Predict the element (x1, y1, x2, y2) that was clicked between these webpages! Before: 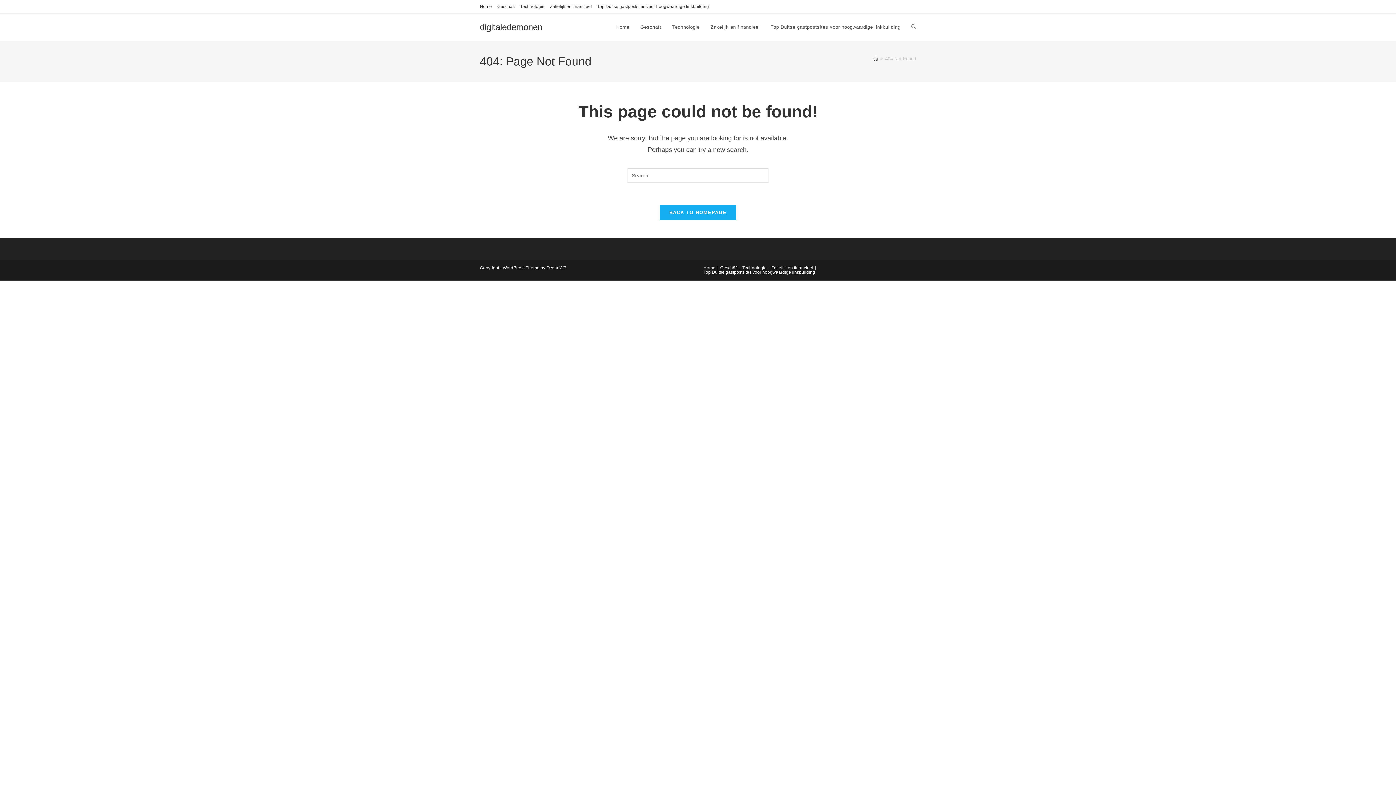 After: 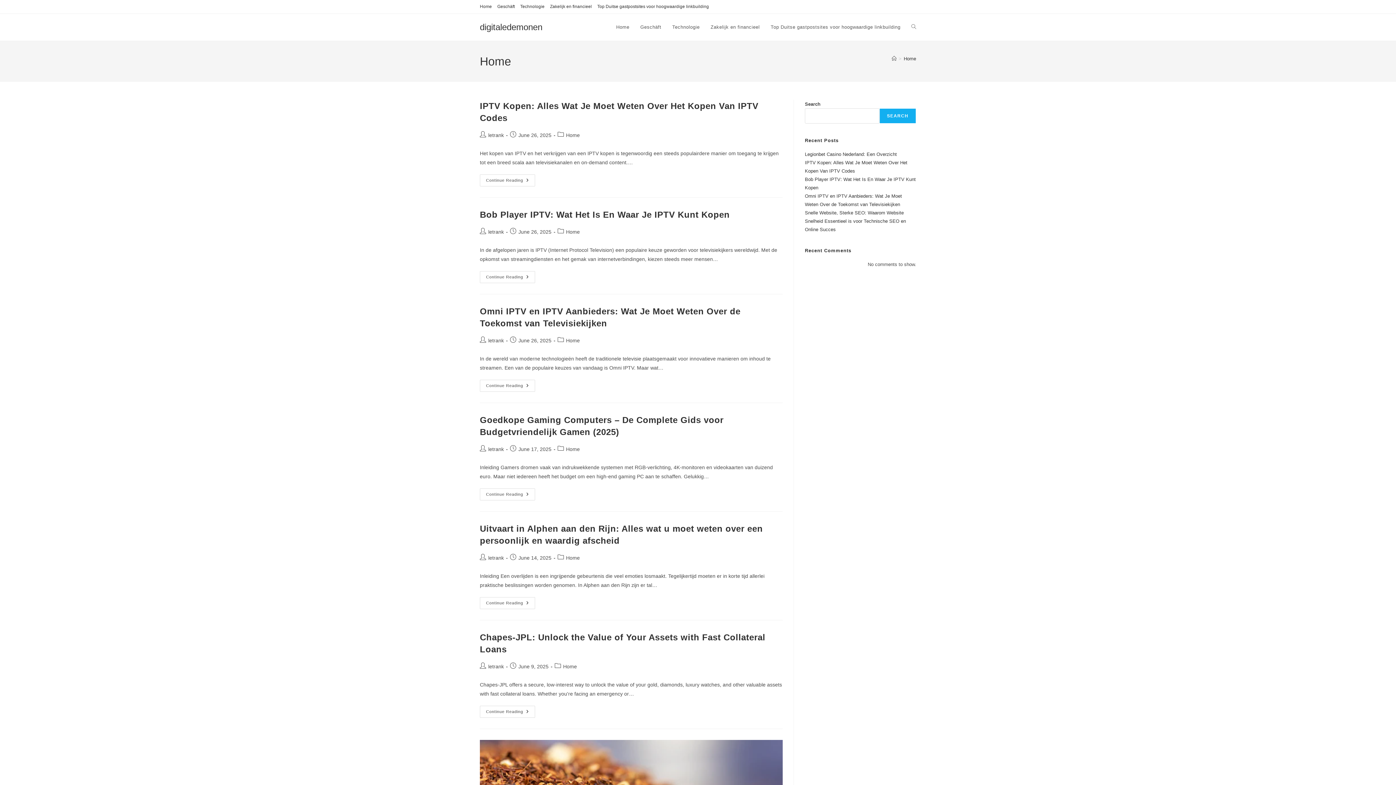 Action: bbox: (480, 2, 492, 10) label: Home